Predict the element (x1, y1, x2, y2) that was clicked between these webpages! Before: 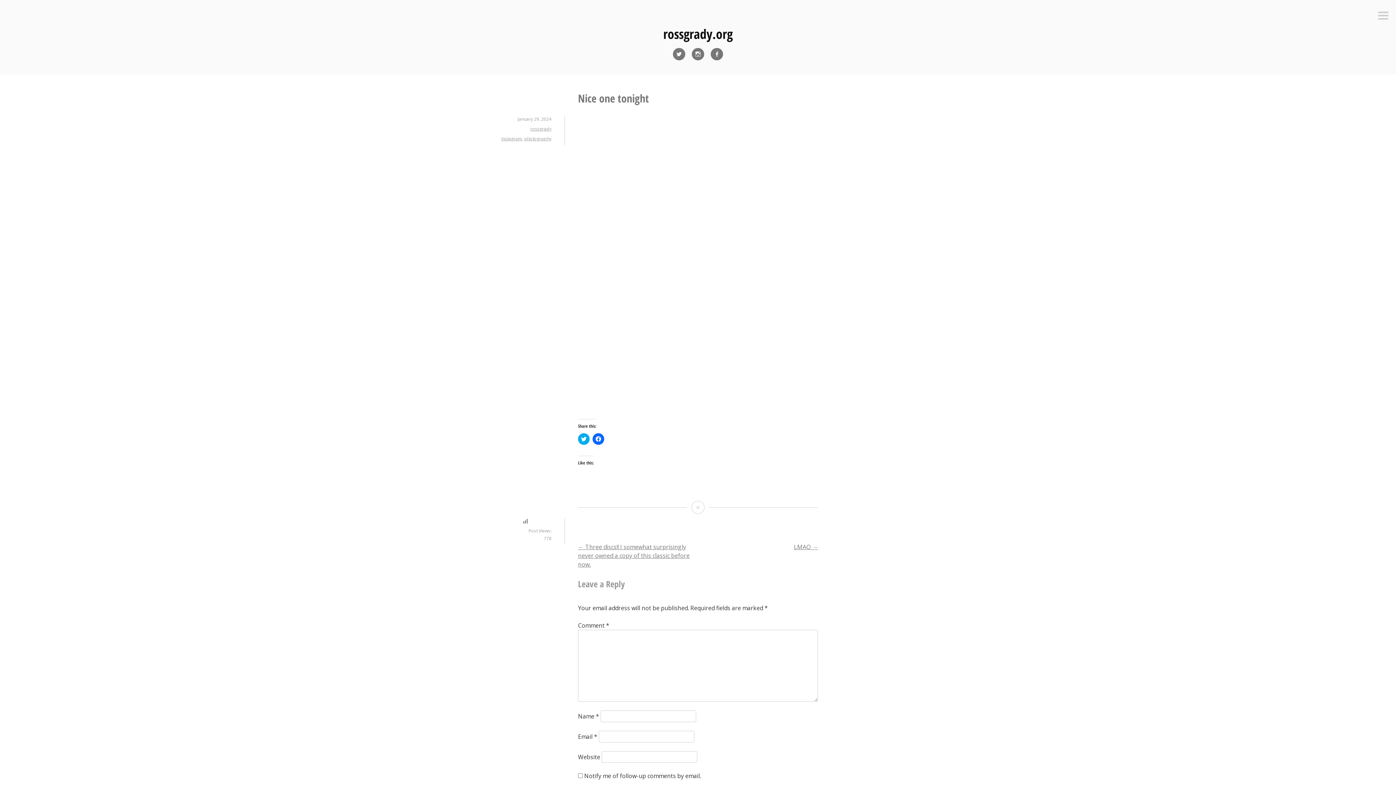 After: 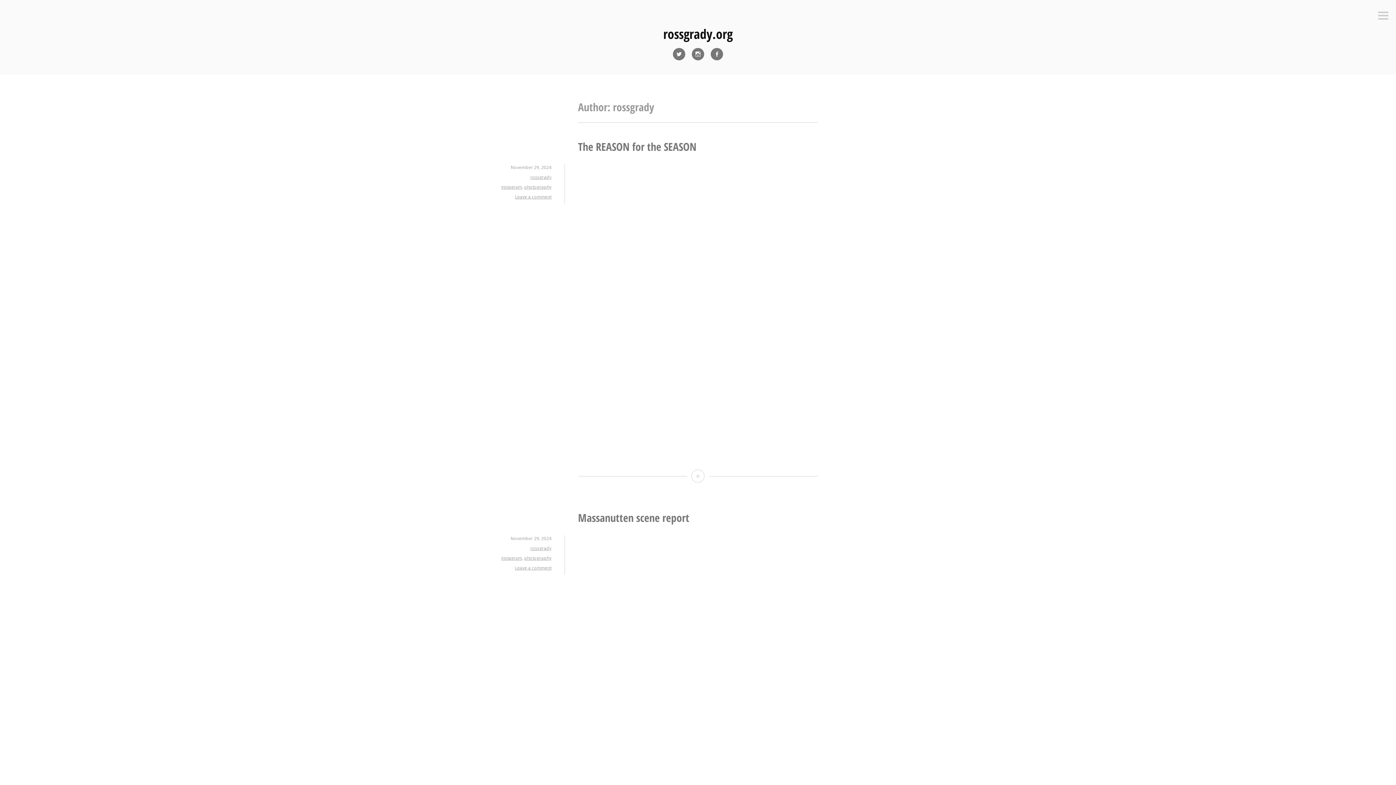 Action: bbox: (530, 125, 551, 131) label: rossgrady